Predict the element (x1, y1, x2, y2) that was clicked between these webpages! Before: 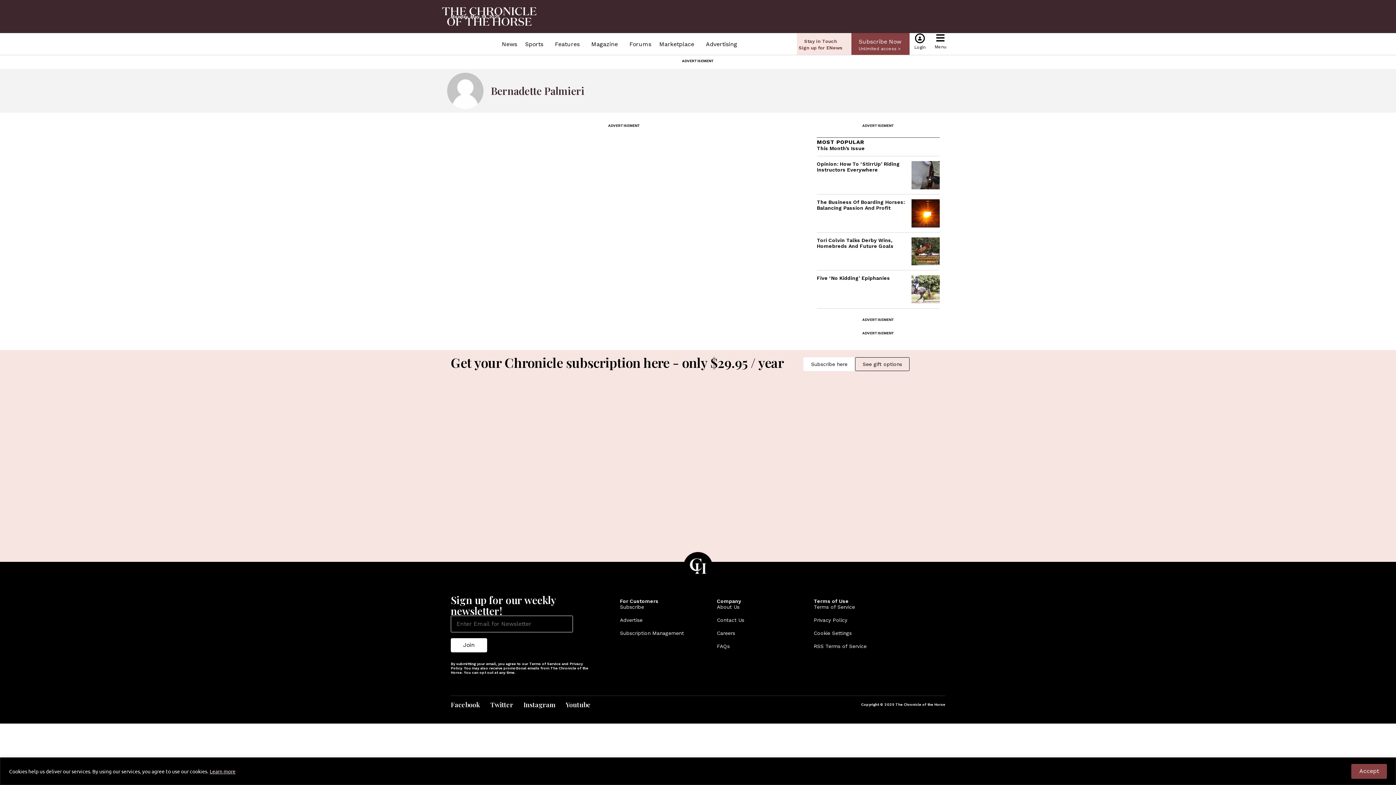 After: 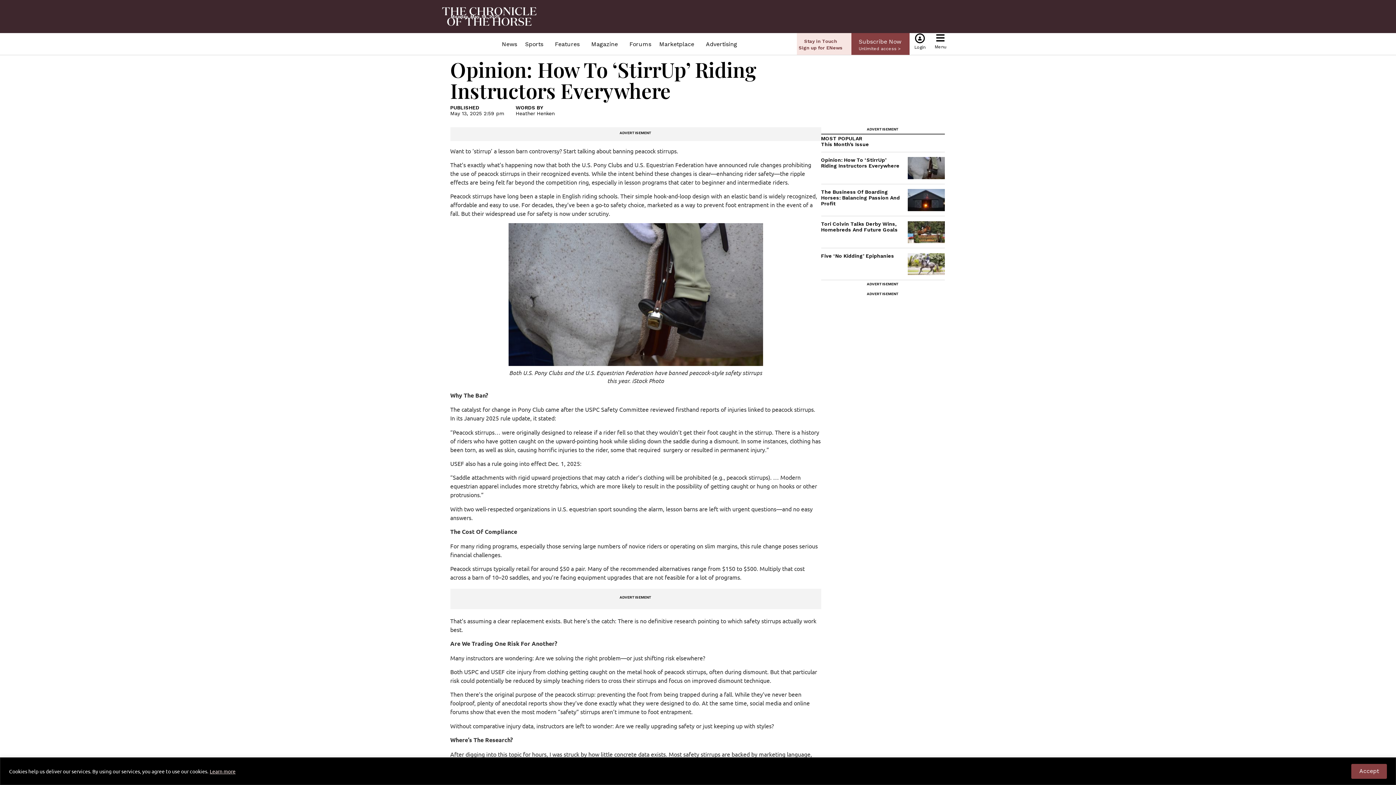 Action: bbox: (817, 161, 900, 172) label: Opinion: How To ‘StirrUp’ Riding Instructors Everywhere